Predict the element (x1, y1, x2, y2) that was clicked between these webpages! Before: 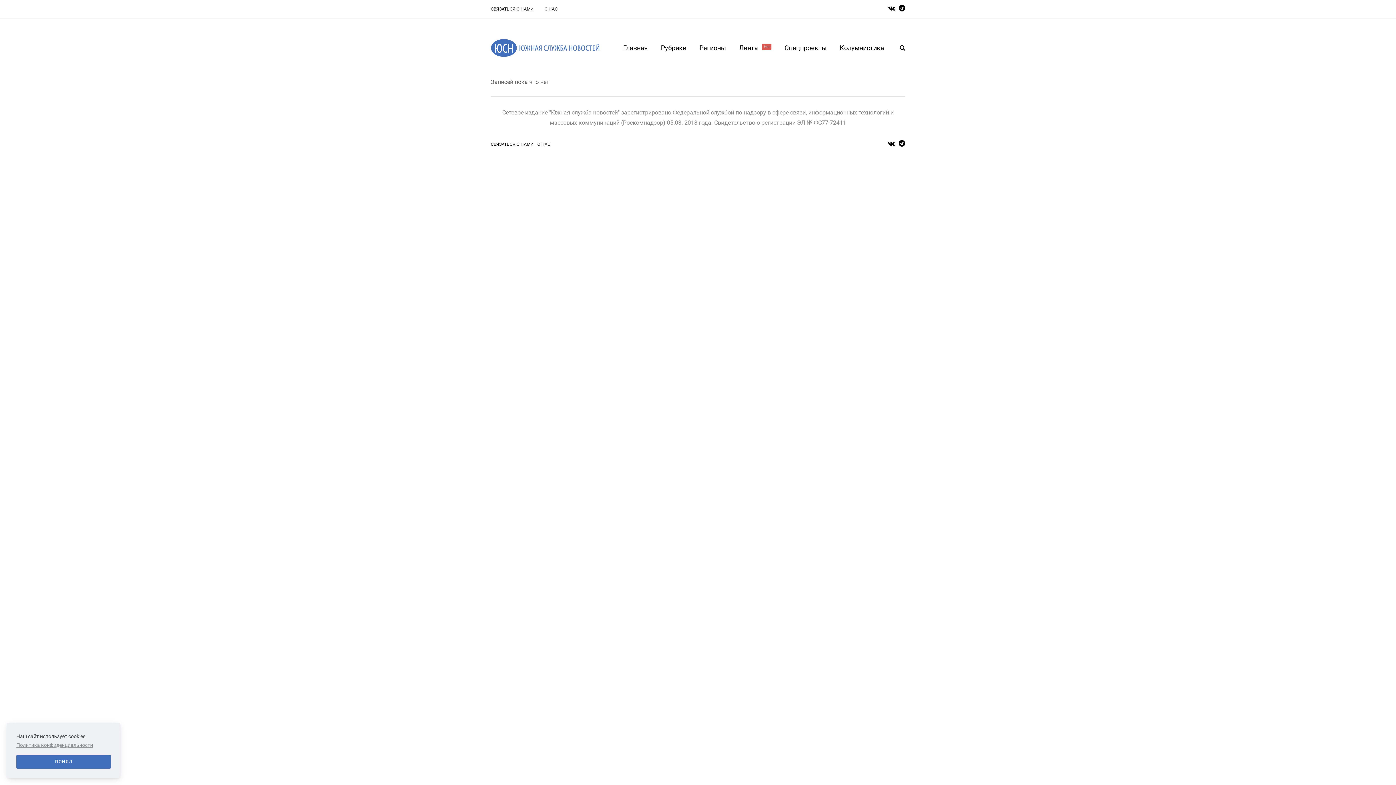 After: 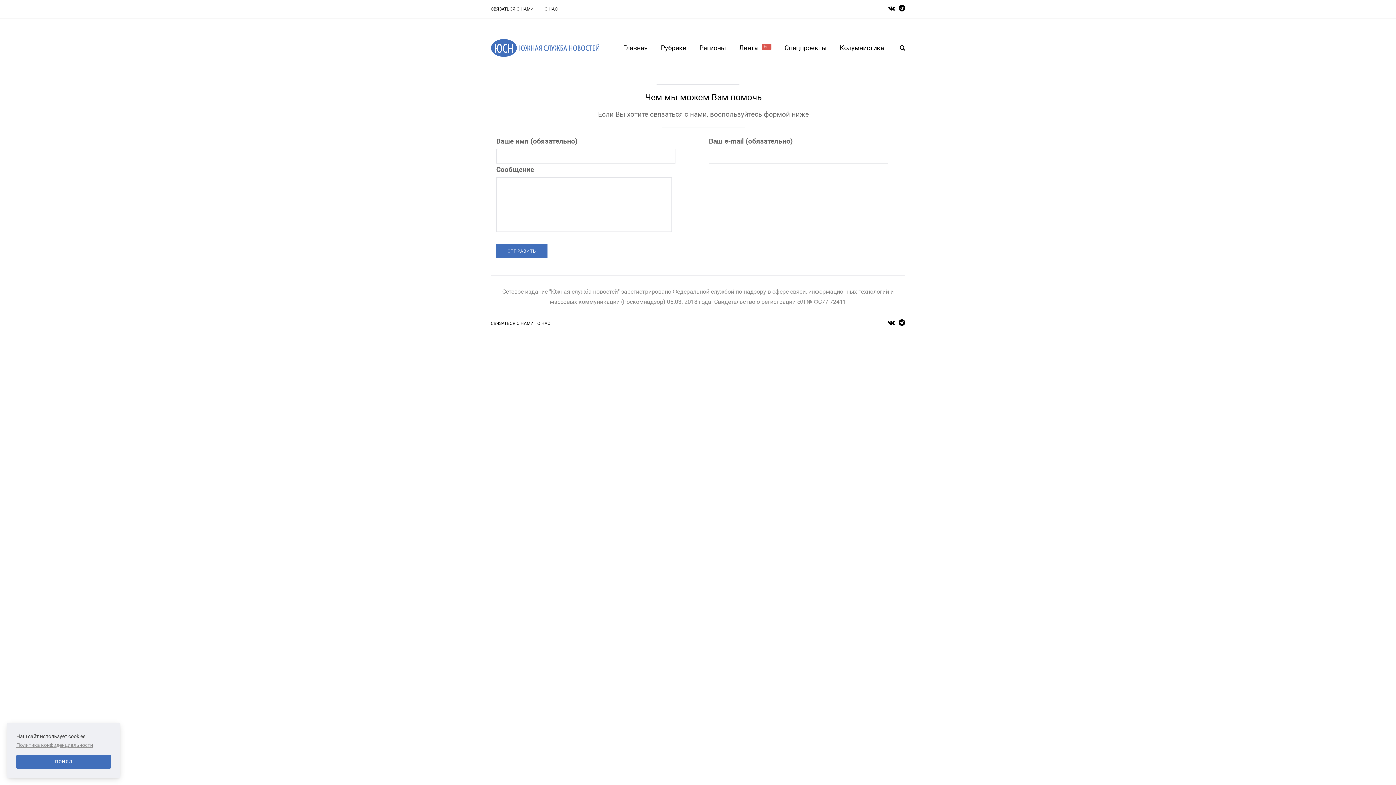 Action: label: СВЯЗАТЬСЯ С НАМИ bbox: (490, 141, 533, 146)